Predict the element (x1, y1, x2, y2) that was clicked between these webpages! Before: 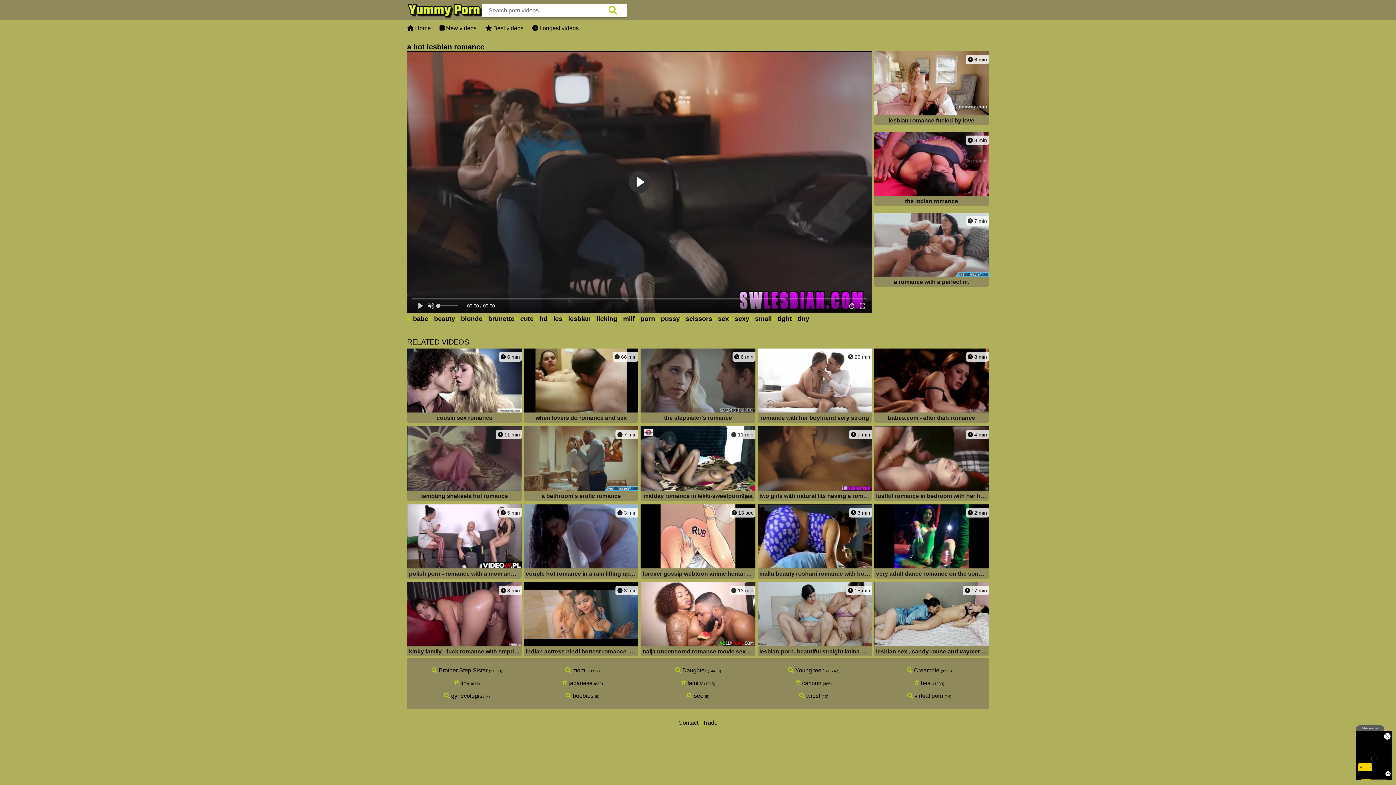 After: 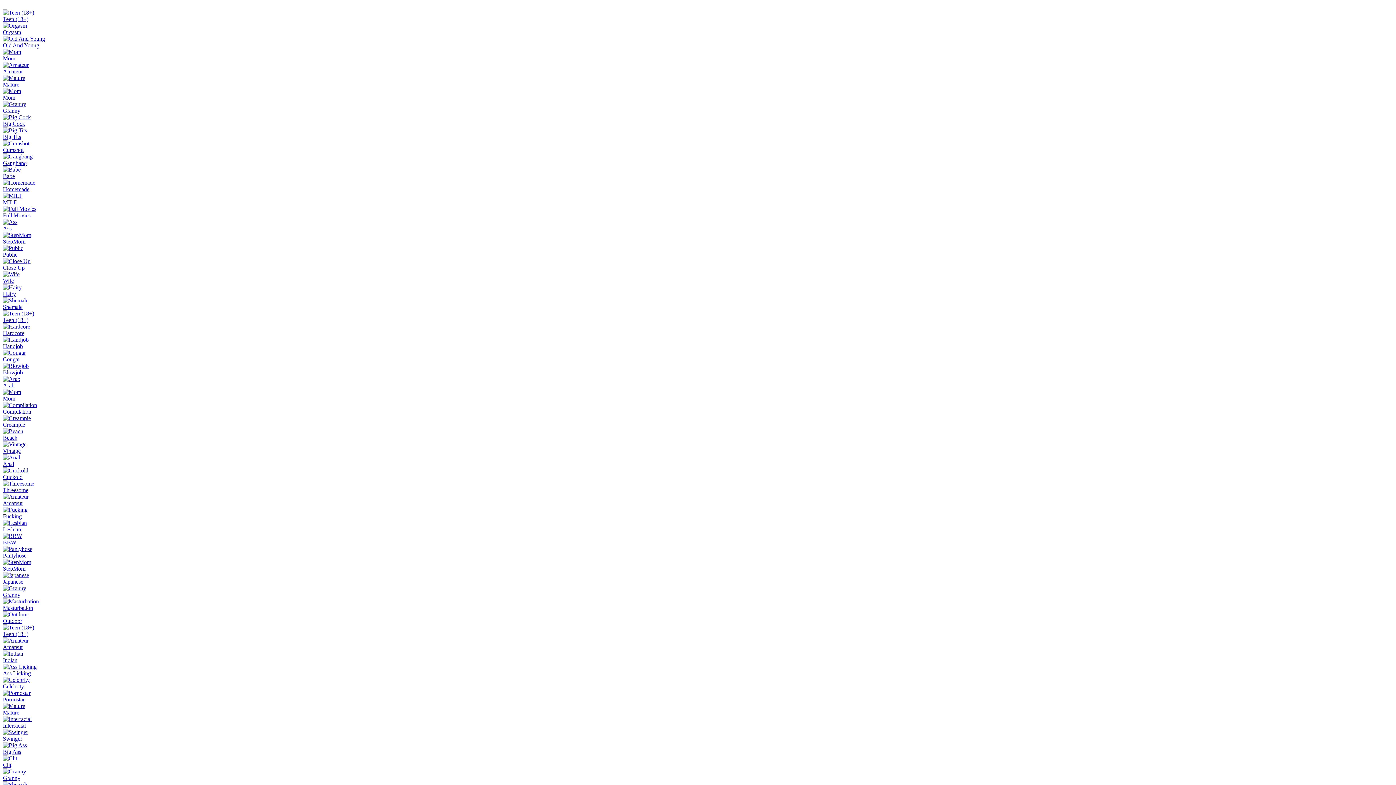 Action: bbox: (757, 504, 872, 580) label:  3 min
mallu beauty roshani romance with boob show